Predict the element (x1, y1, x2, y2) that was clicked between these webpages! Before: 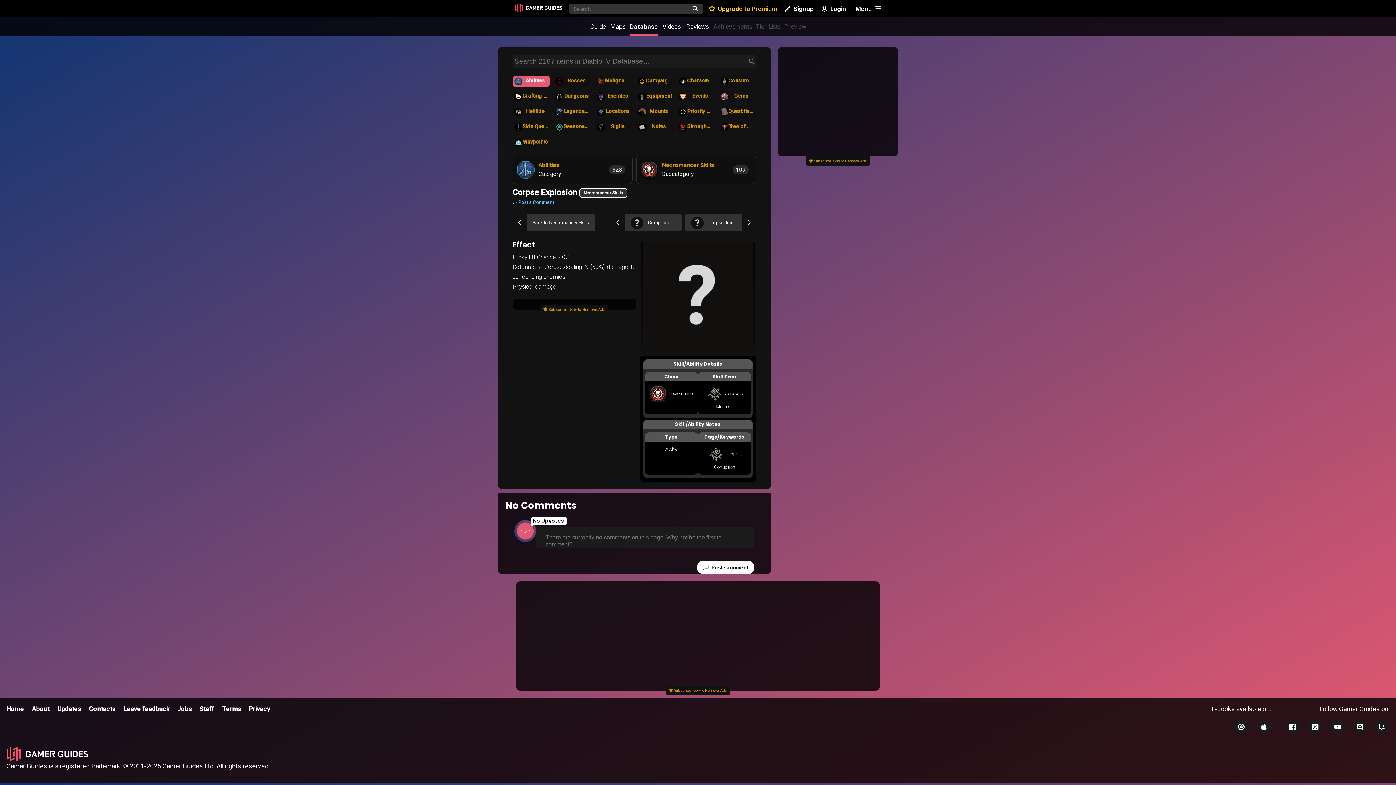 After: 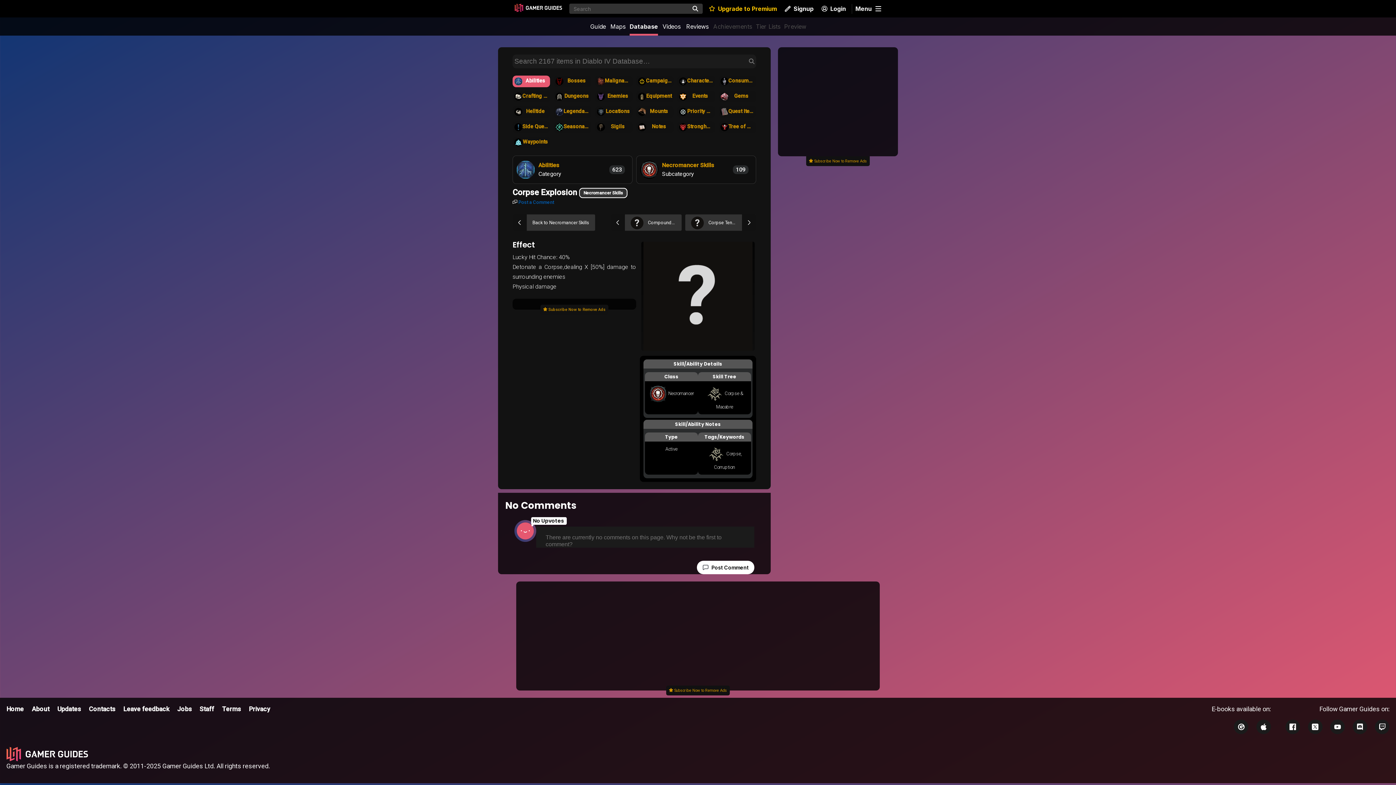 Action: label:  Post a Comment bbox: (512, 199, 554, 205)